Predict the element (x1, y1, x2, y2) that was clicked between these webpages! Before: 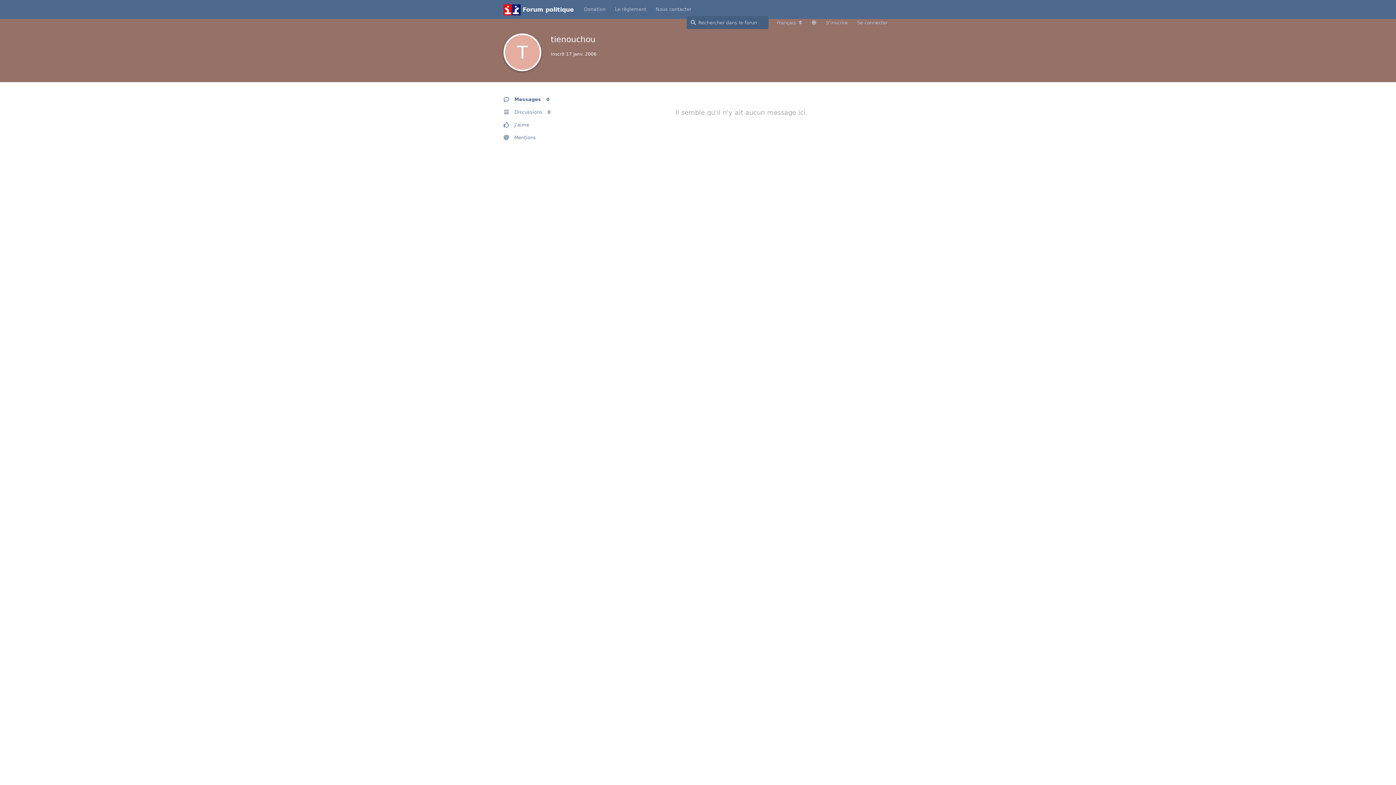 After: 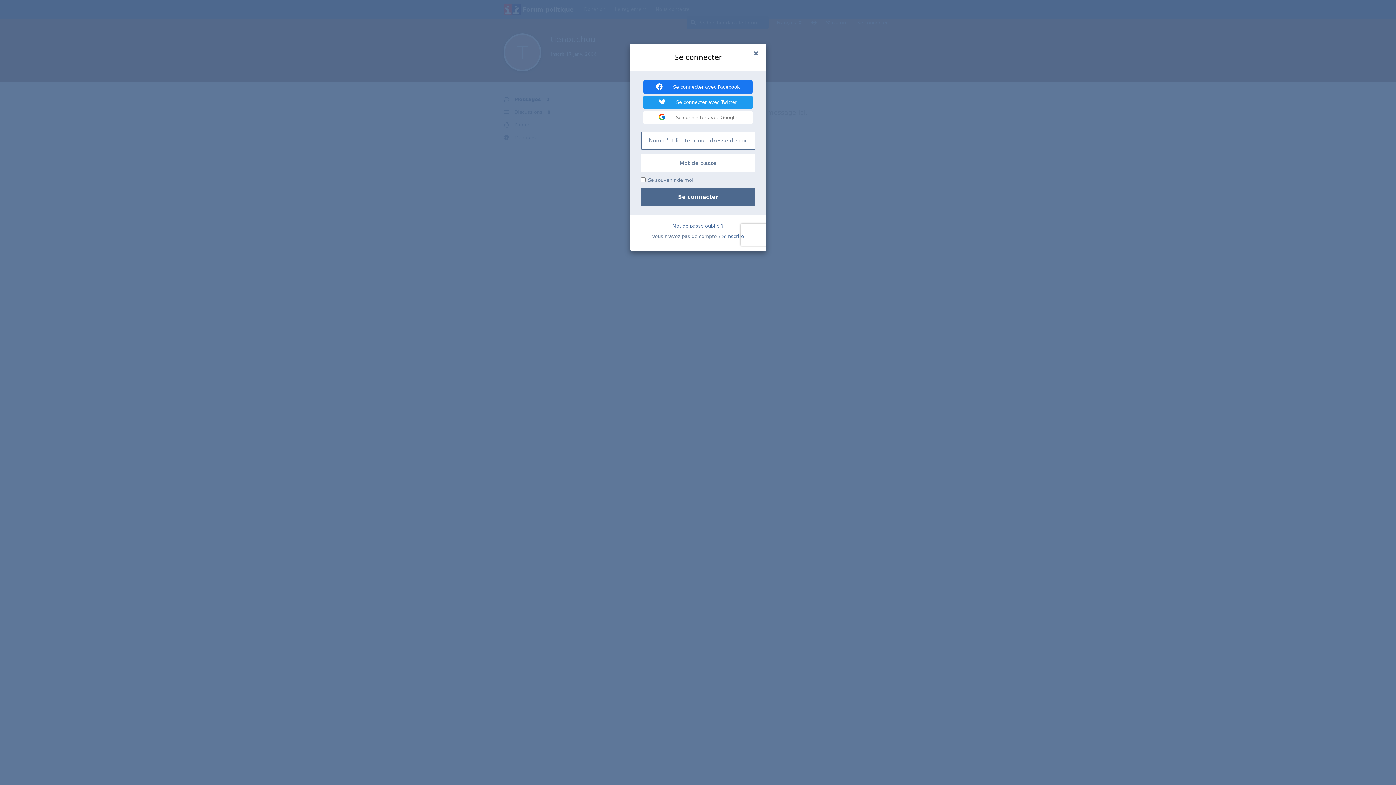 Action: bbox: (852, 16, 892, 29) label: Se connecter